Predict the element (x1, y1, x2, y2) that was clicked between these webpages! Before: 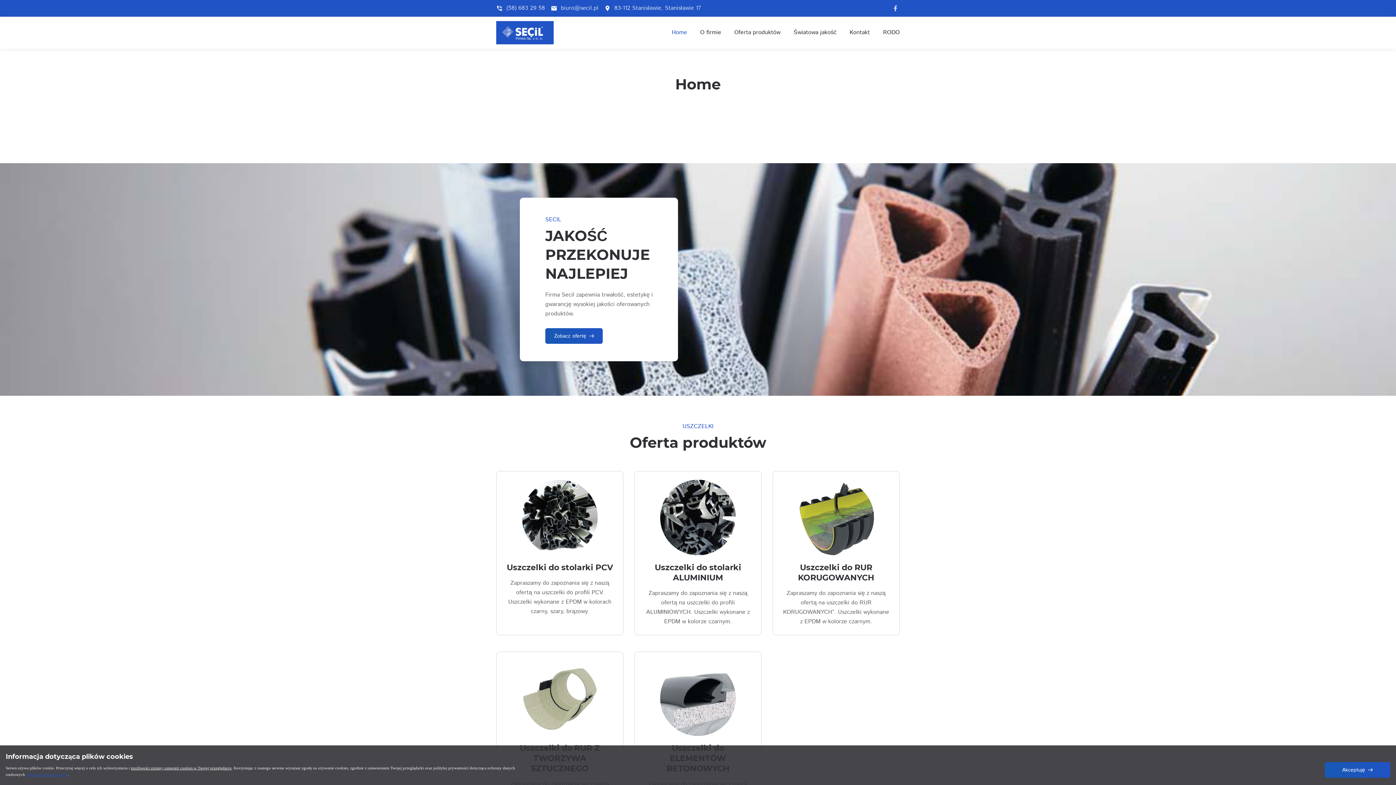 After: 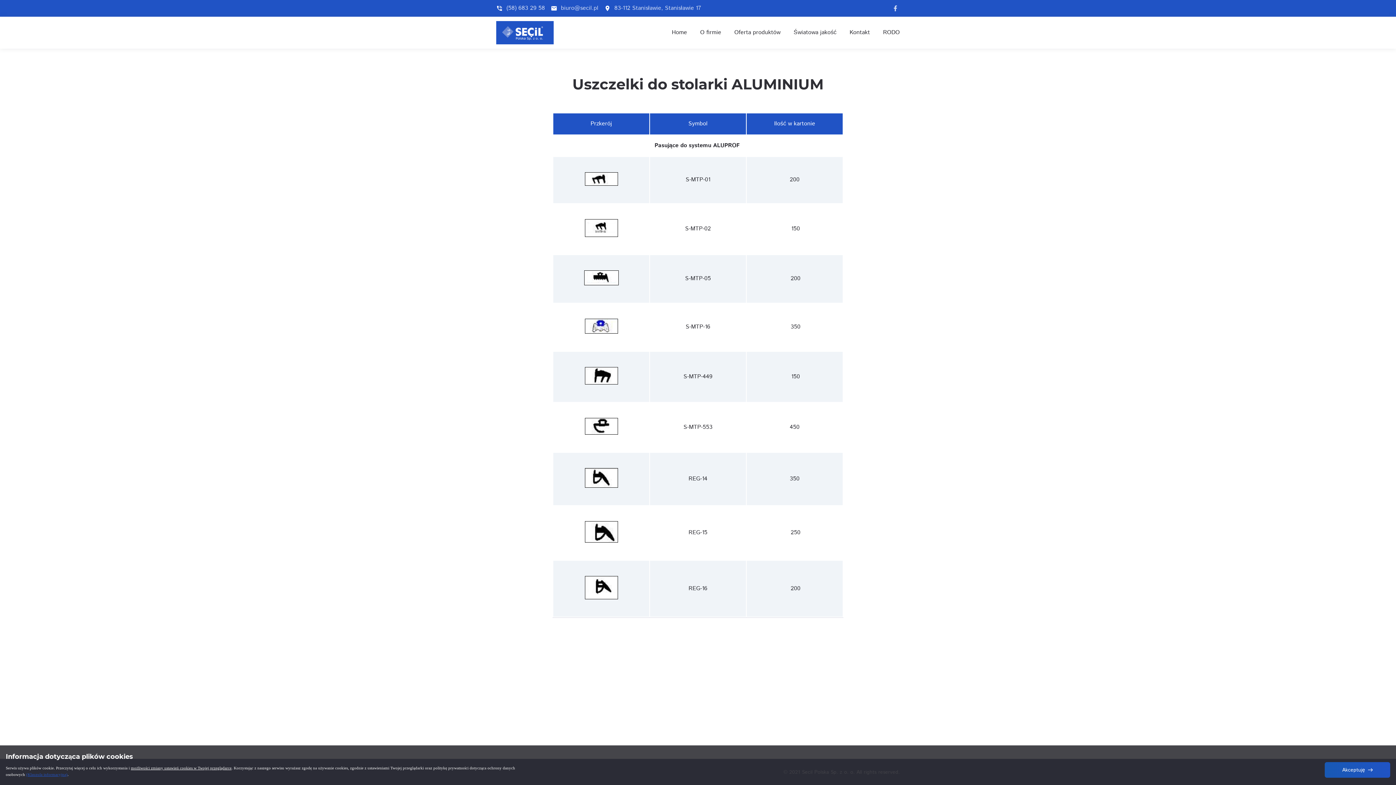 Action: label: Uszczelki do stolarki ALUMINIUM
Zapraszamy do zapoznania się z naszą ofertą na uszczelki do profili ALUMINIOWYCH. Uszczelki wykonane z EPDM w kolorze czarnym. bbox: (634, 471, 761, 635)